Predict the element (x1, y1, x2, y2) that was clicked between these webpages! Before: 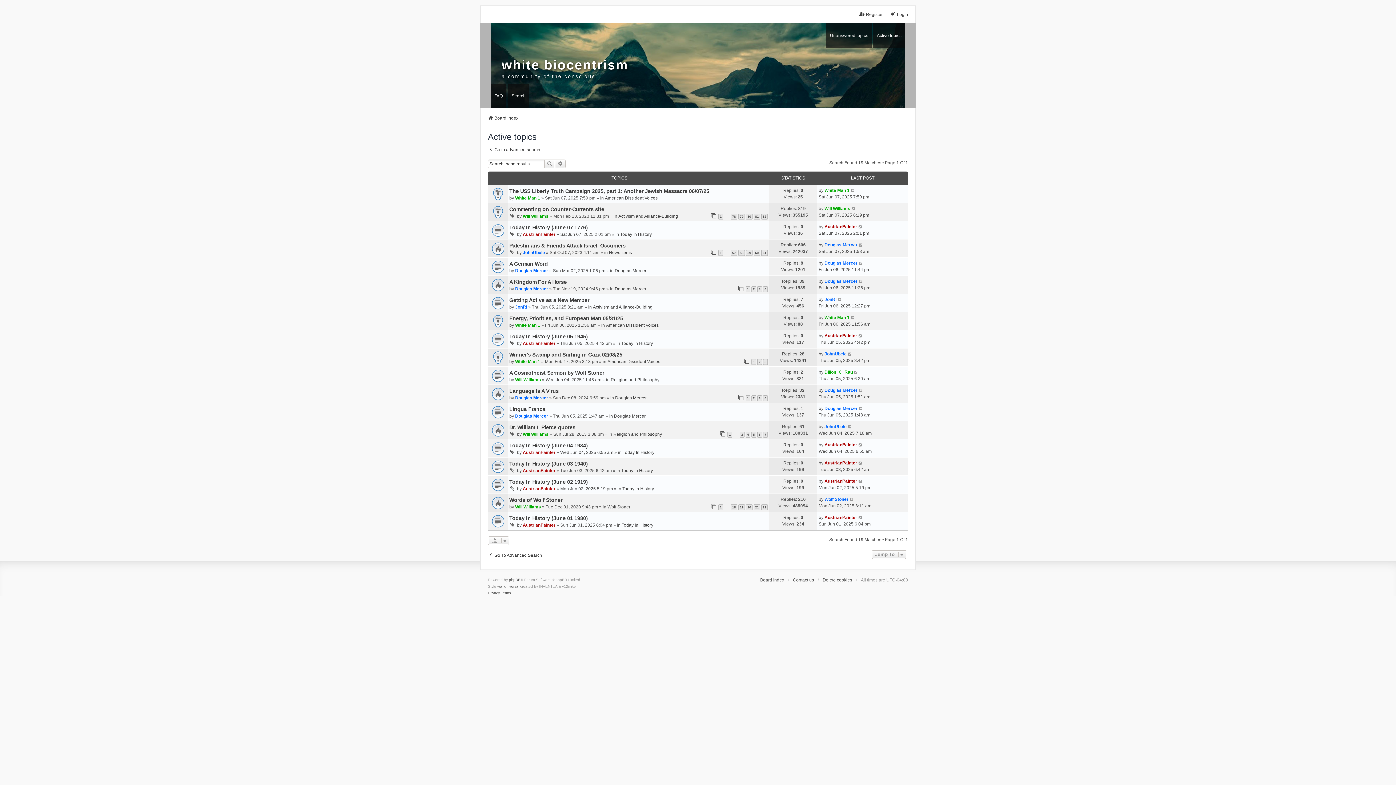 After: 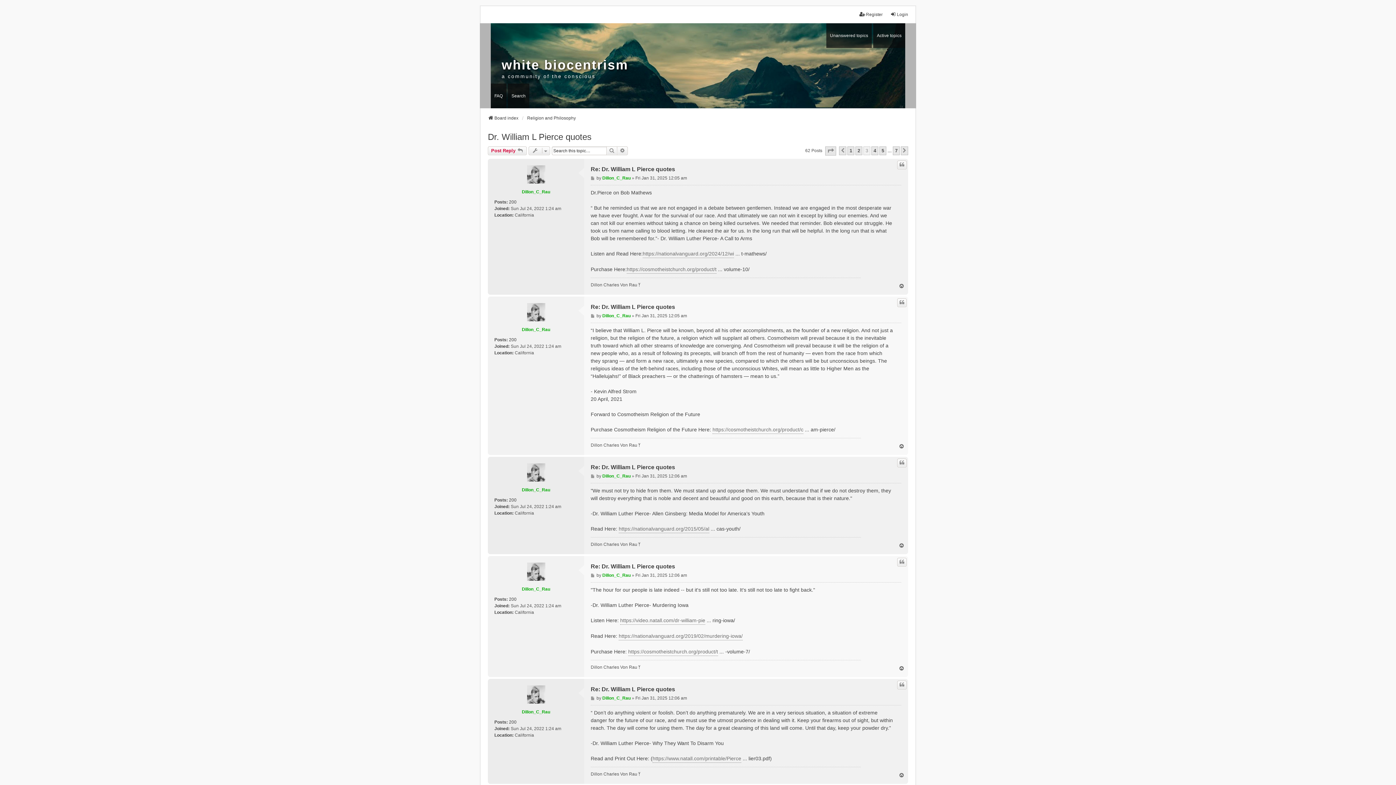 Action: label: 3 bbox: (740, 431, 744, 437)